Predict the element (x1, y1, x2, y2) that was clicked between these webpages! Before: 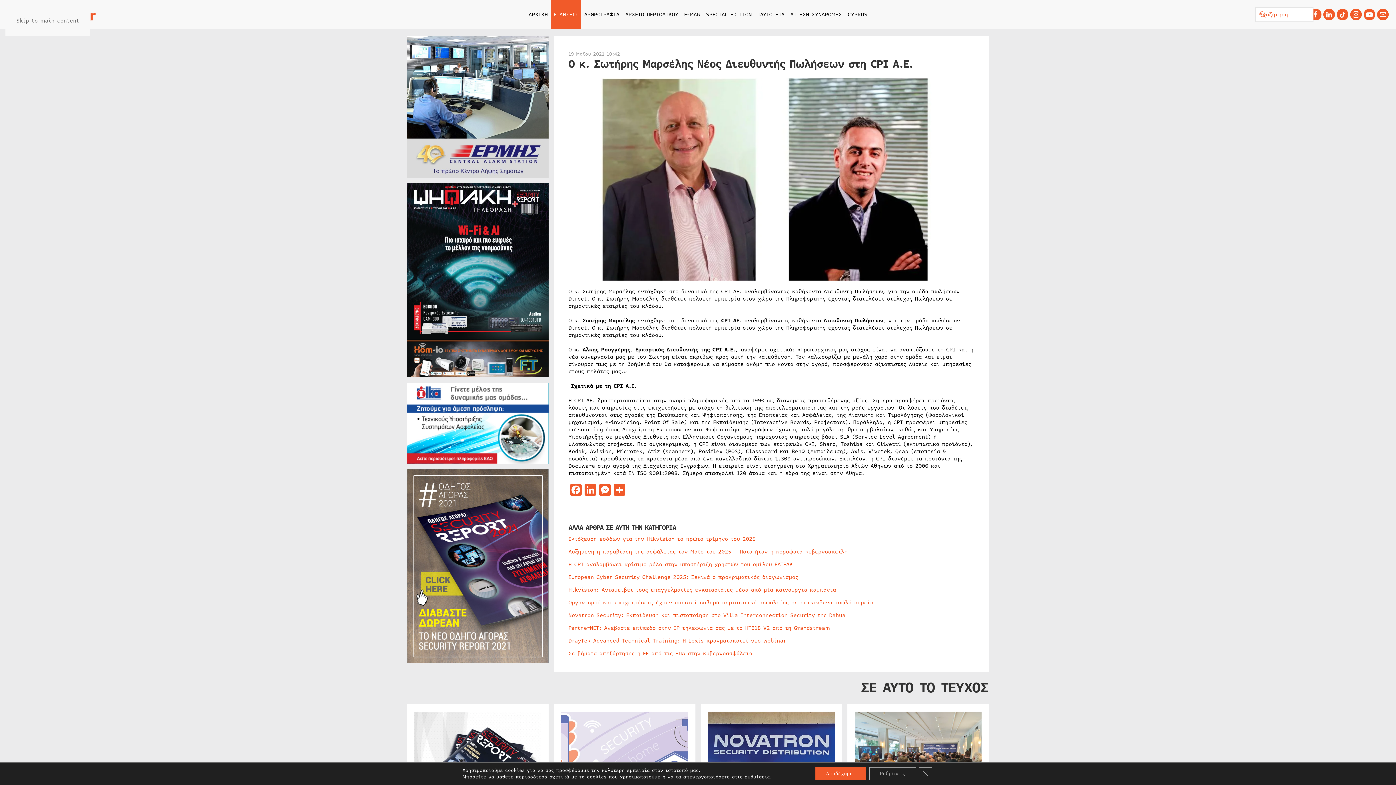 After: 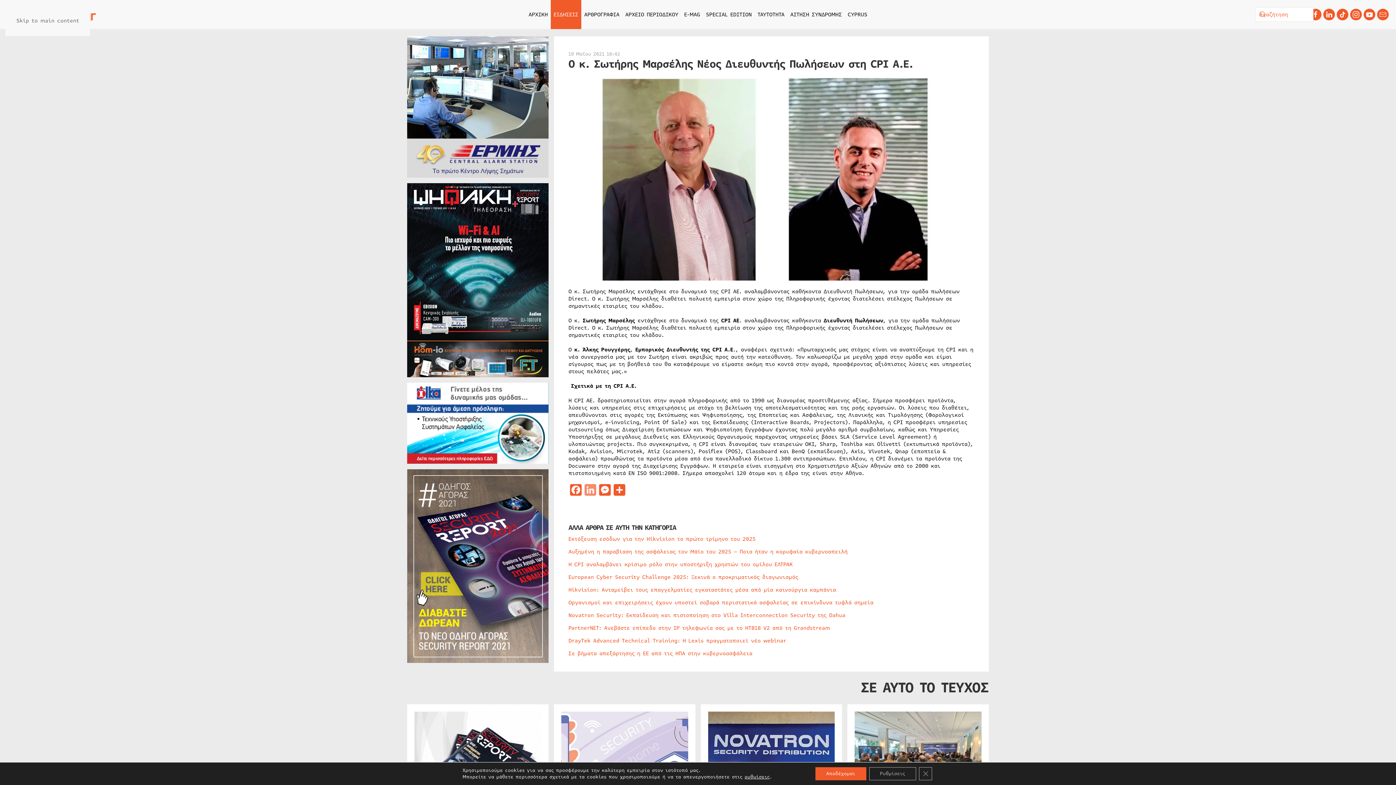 Action: bbox: (583, 484, 597, 498) label: LinkedIn